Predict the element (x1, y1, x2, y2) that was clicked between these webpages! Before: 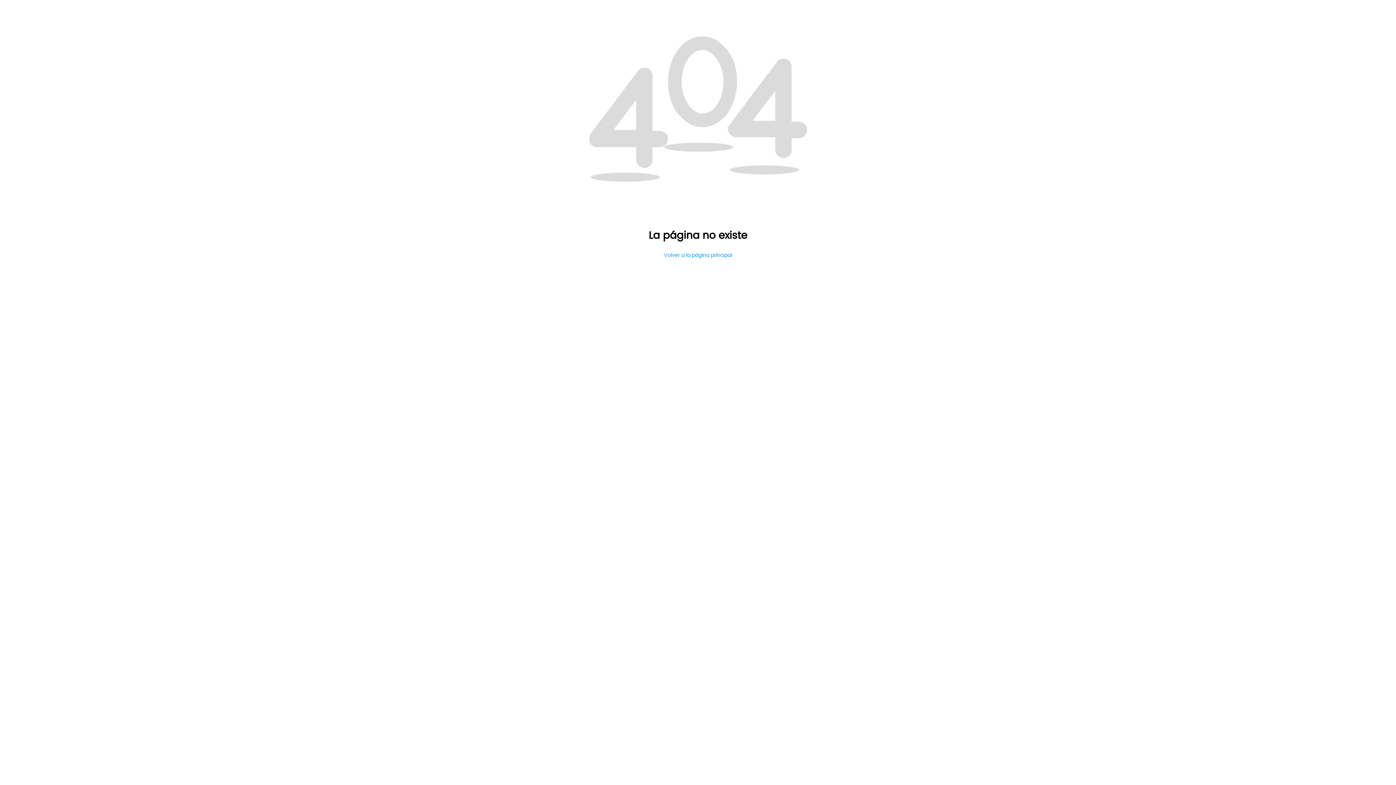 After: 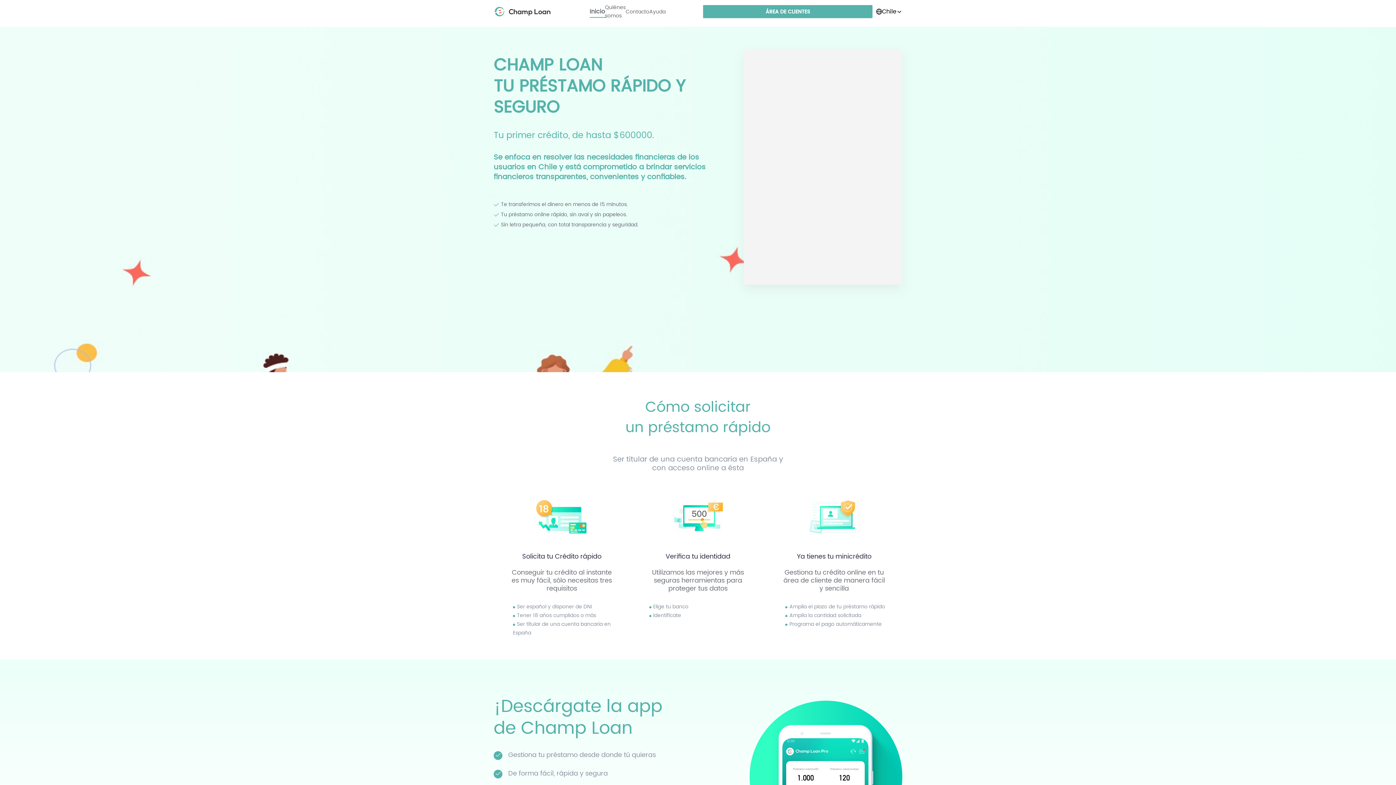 Action: label: Volver a la página principal bbox: (664, 251, 732, 259)